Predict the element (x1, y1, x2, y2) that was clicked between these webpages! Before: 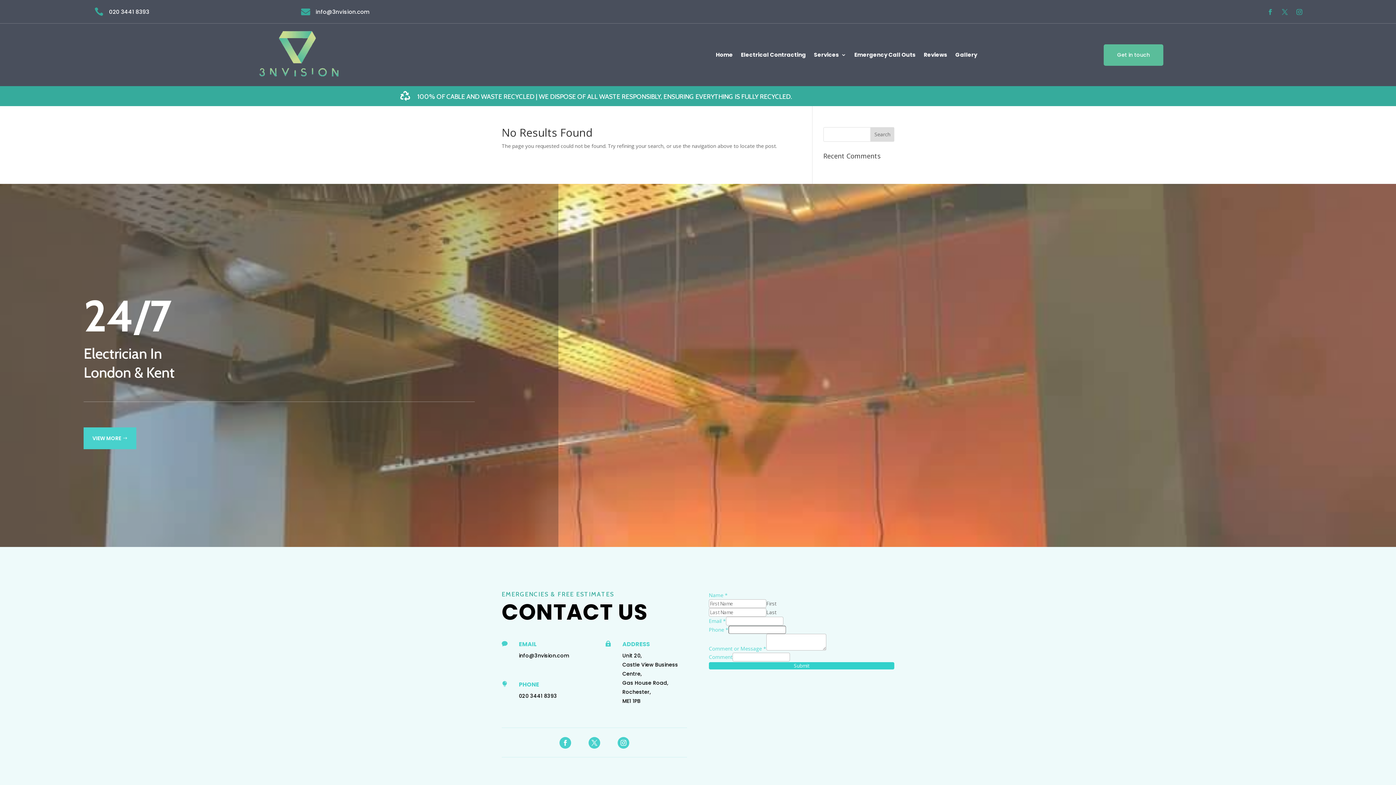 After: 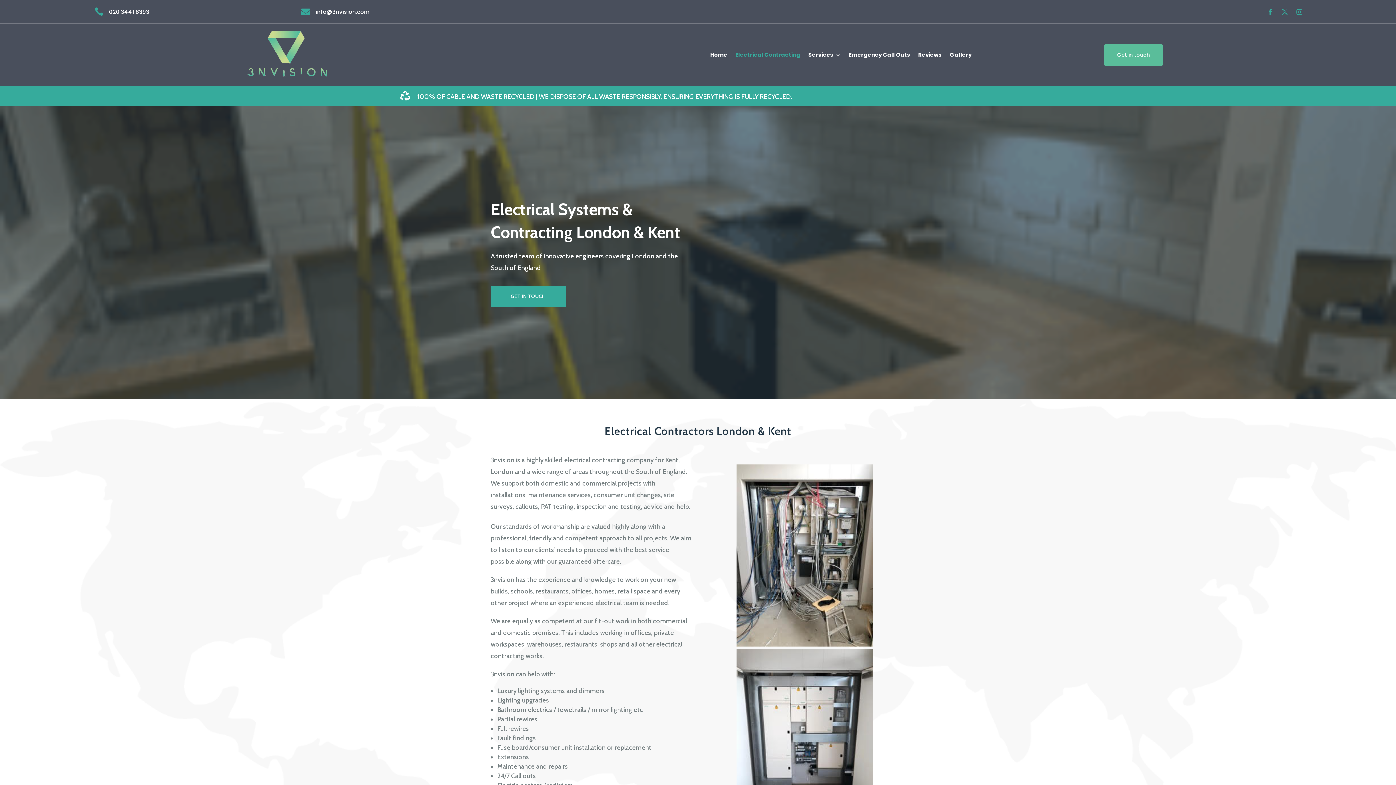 Action: label: Electrical Contracting bbox: (741, 52, 806, 60)